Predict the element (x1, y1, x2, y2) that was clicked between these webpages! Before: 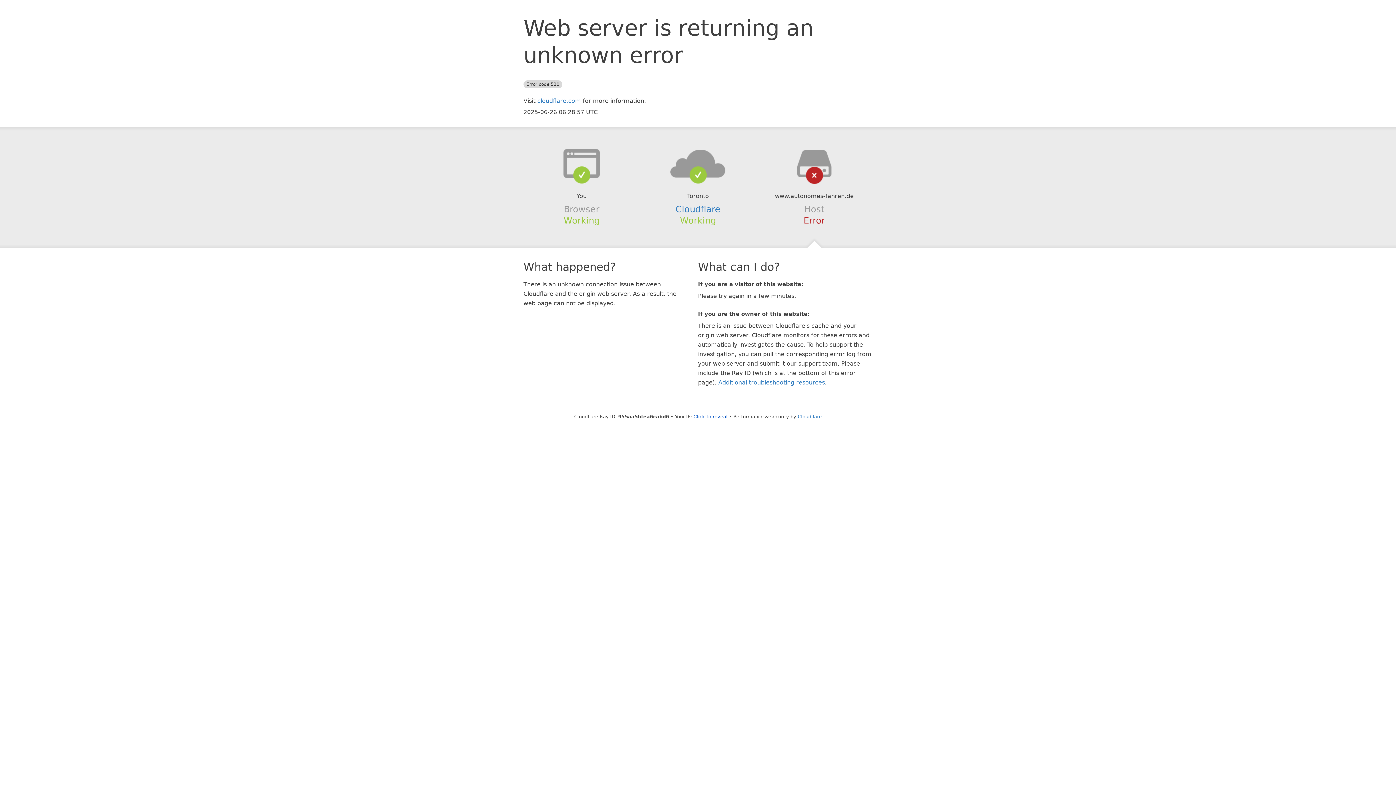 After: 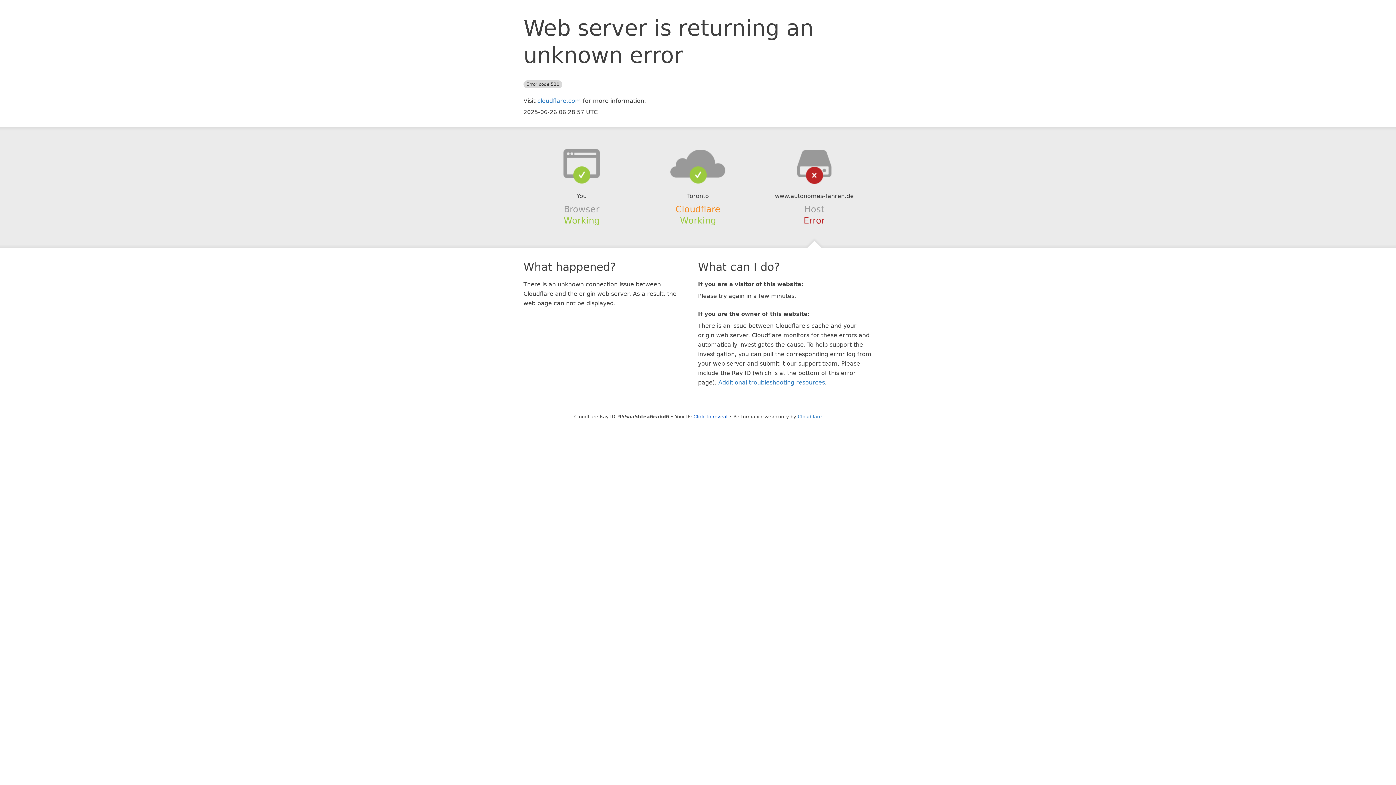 Action: label: Cloudflare bbox: (675, 204, 720, 214)